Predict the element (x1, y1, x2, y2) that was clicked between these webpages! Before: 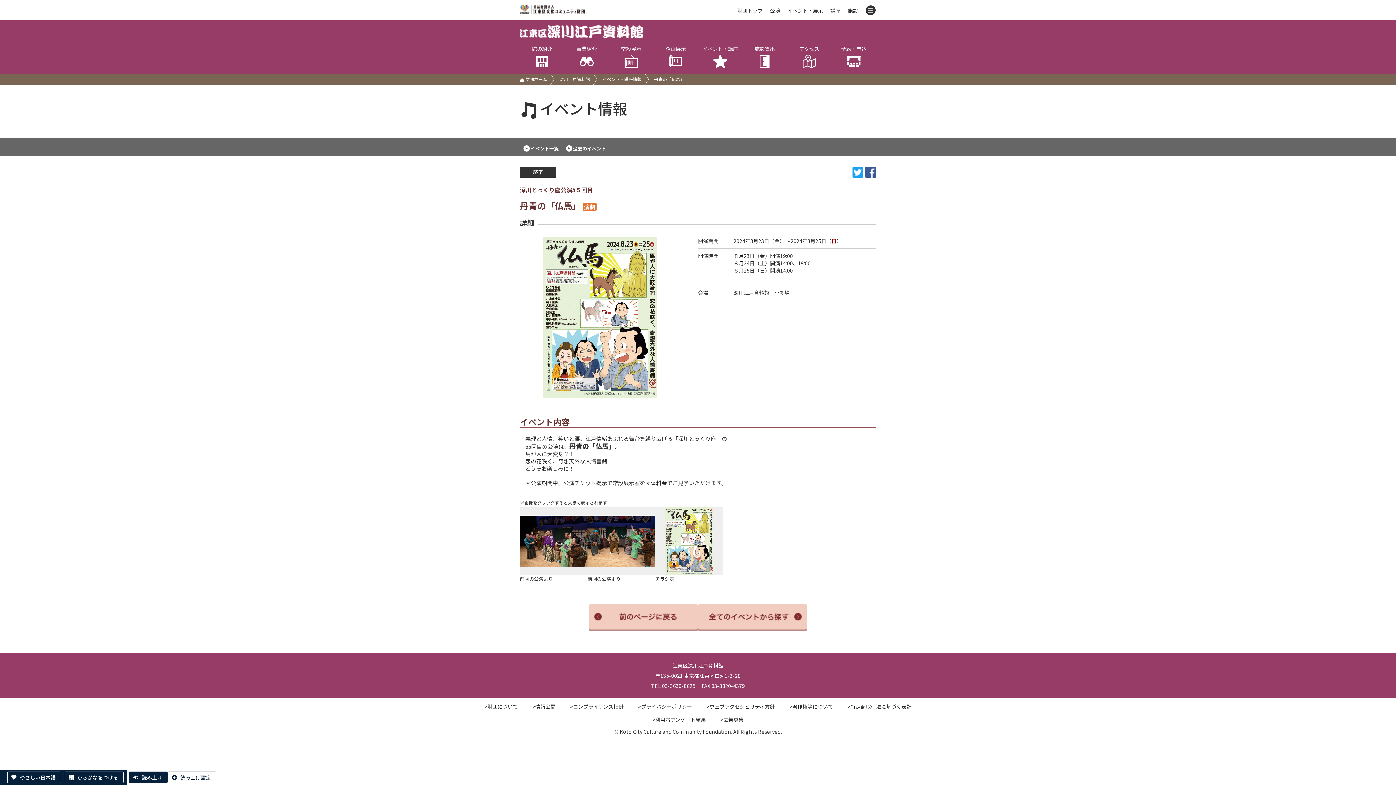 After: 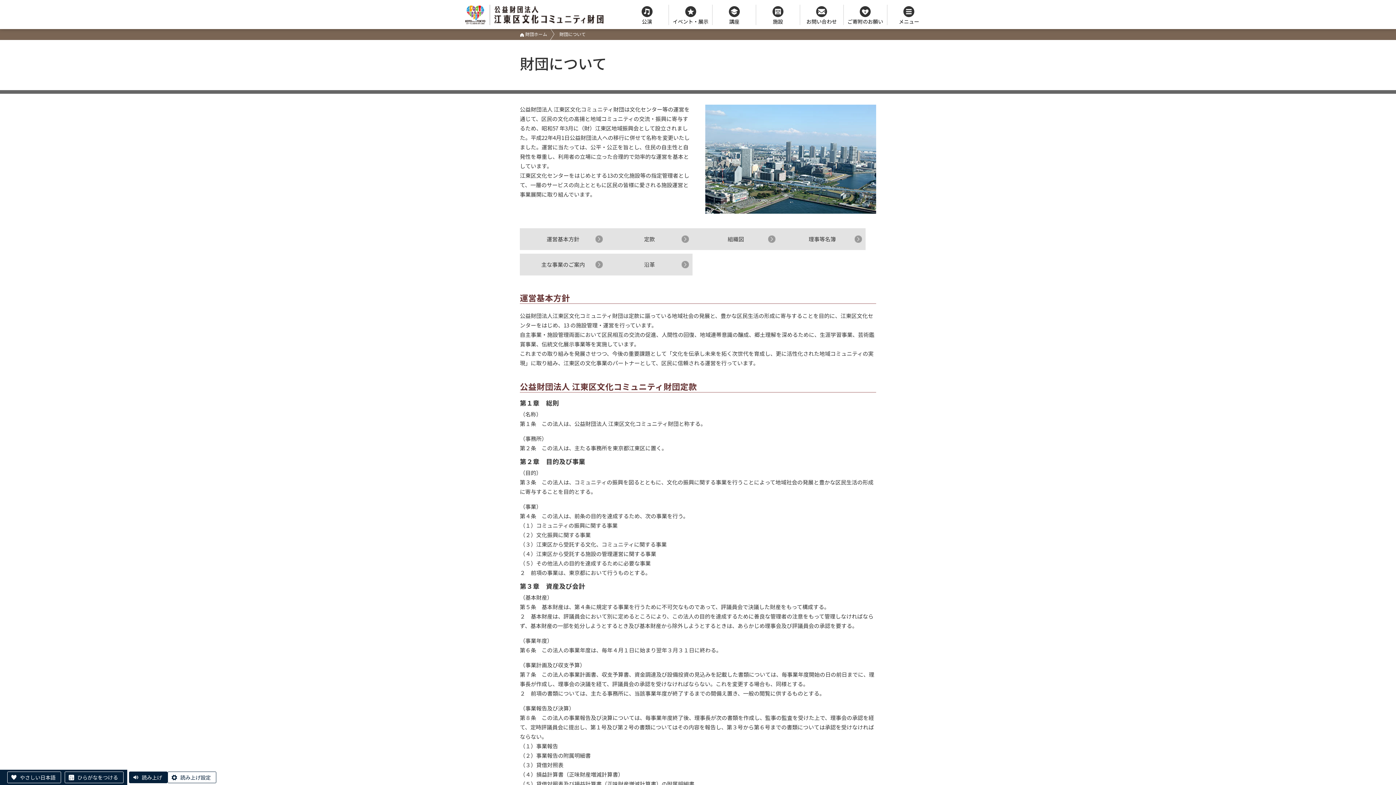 Action: label: >財団について bbox: (484, 702, 518, 711)